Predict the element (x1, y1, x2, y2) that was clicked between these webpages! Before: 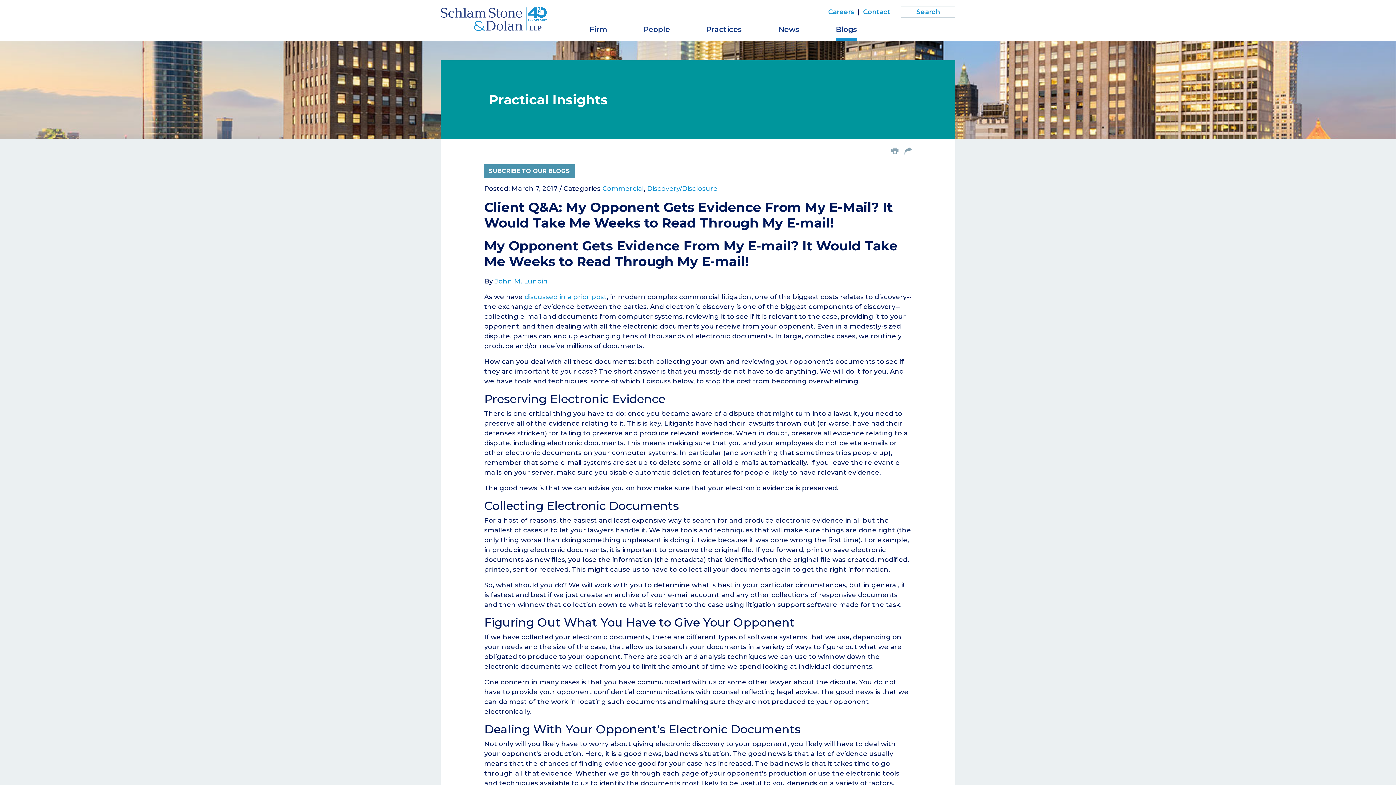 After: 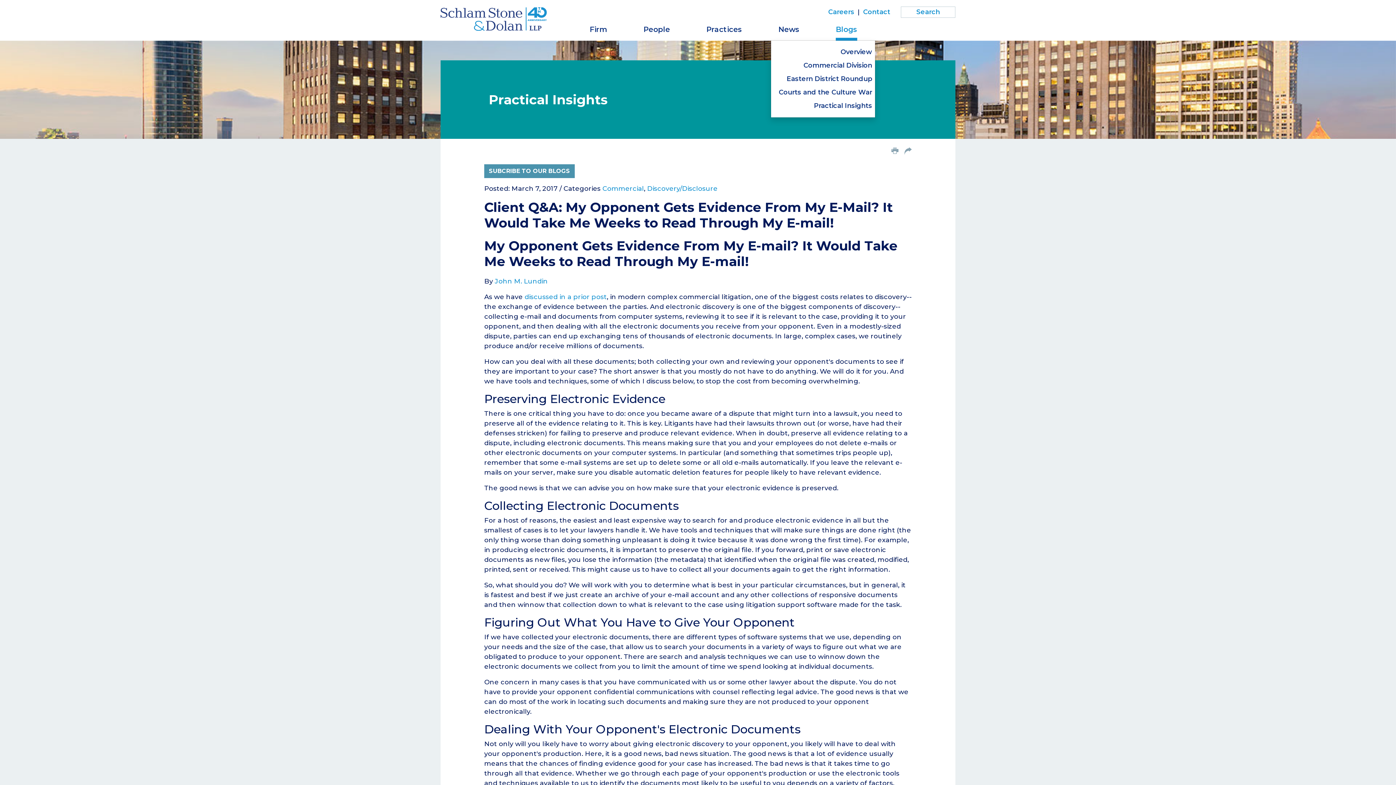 Action: label: Blogs bbox: (836, 24, 857, 34)